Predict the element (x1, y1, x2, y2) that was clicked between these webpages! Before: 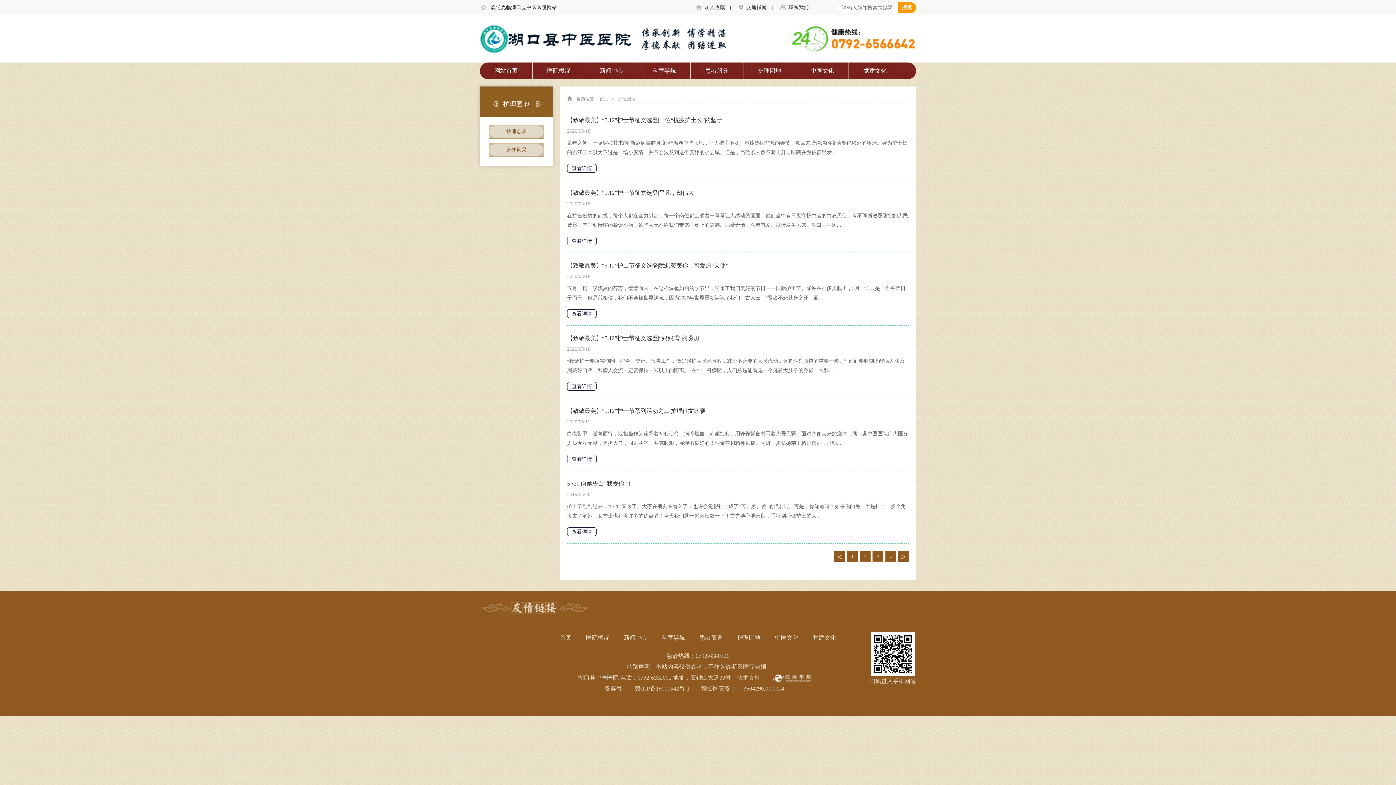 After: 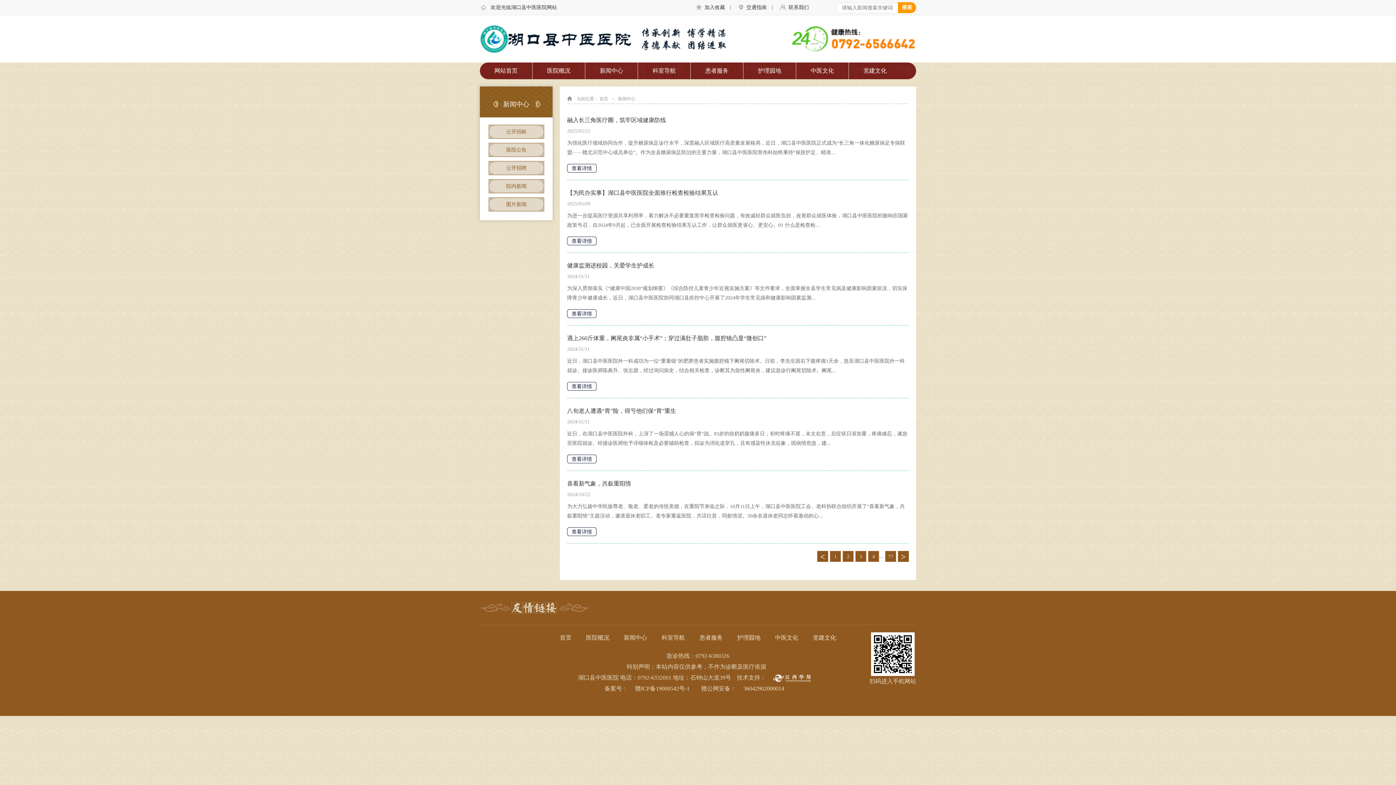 Action: bbox: (616, 634, 654, 641) label: 新闻中心